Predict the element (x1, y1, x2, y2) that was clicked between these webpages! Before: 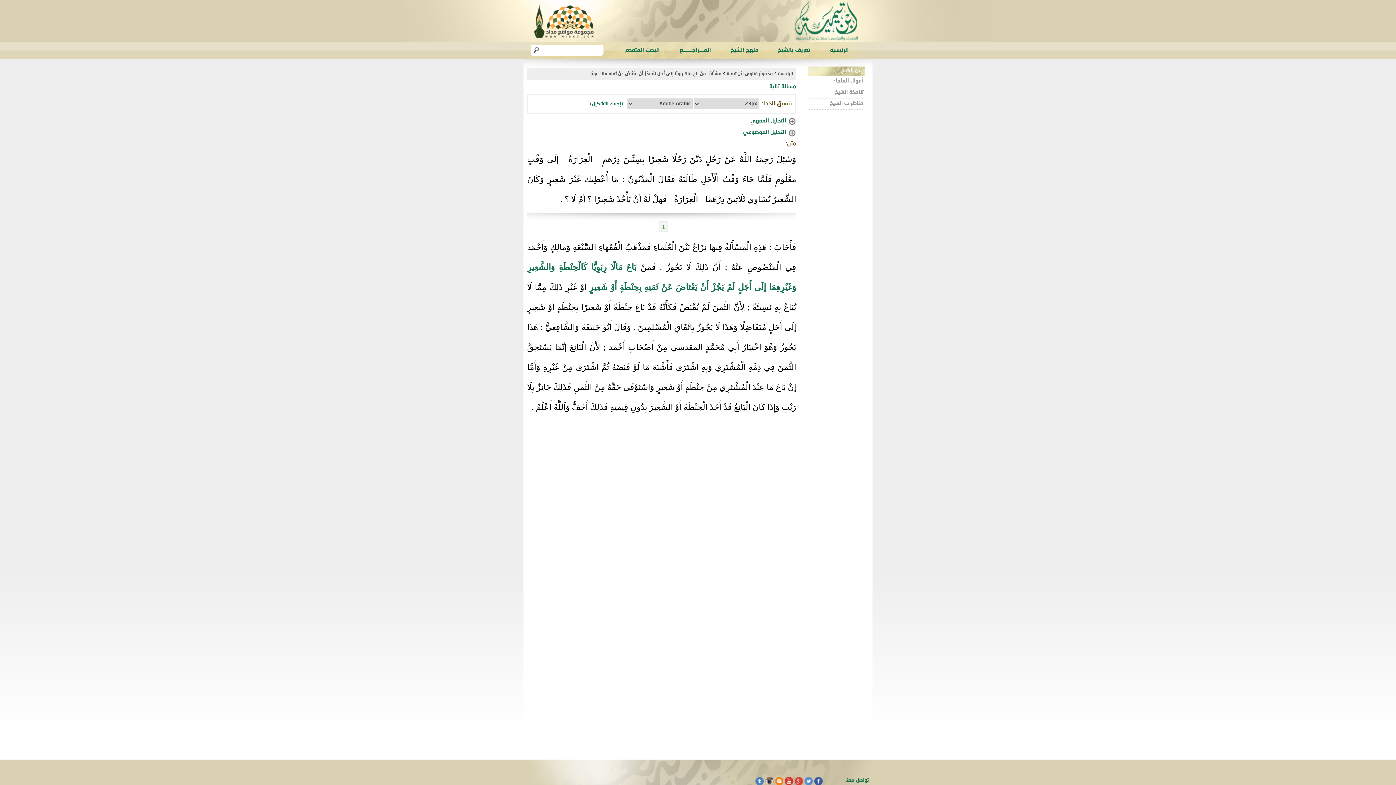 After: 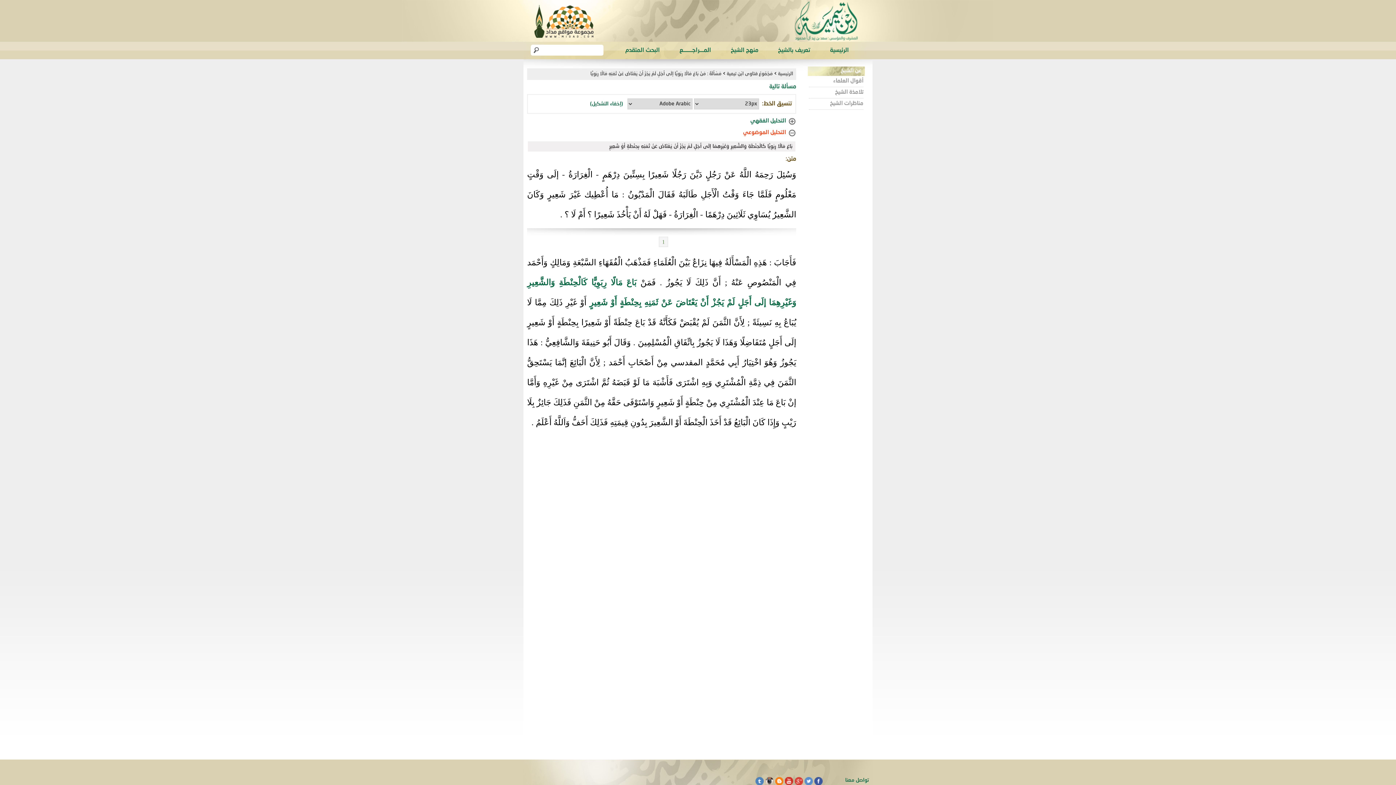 Action: bbox: (527, 129, 796, 137) label: التحليل الموضوعي